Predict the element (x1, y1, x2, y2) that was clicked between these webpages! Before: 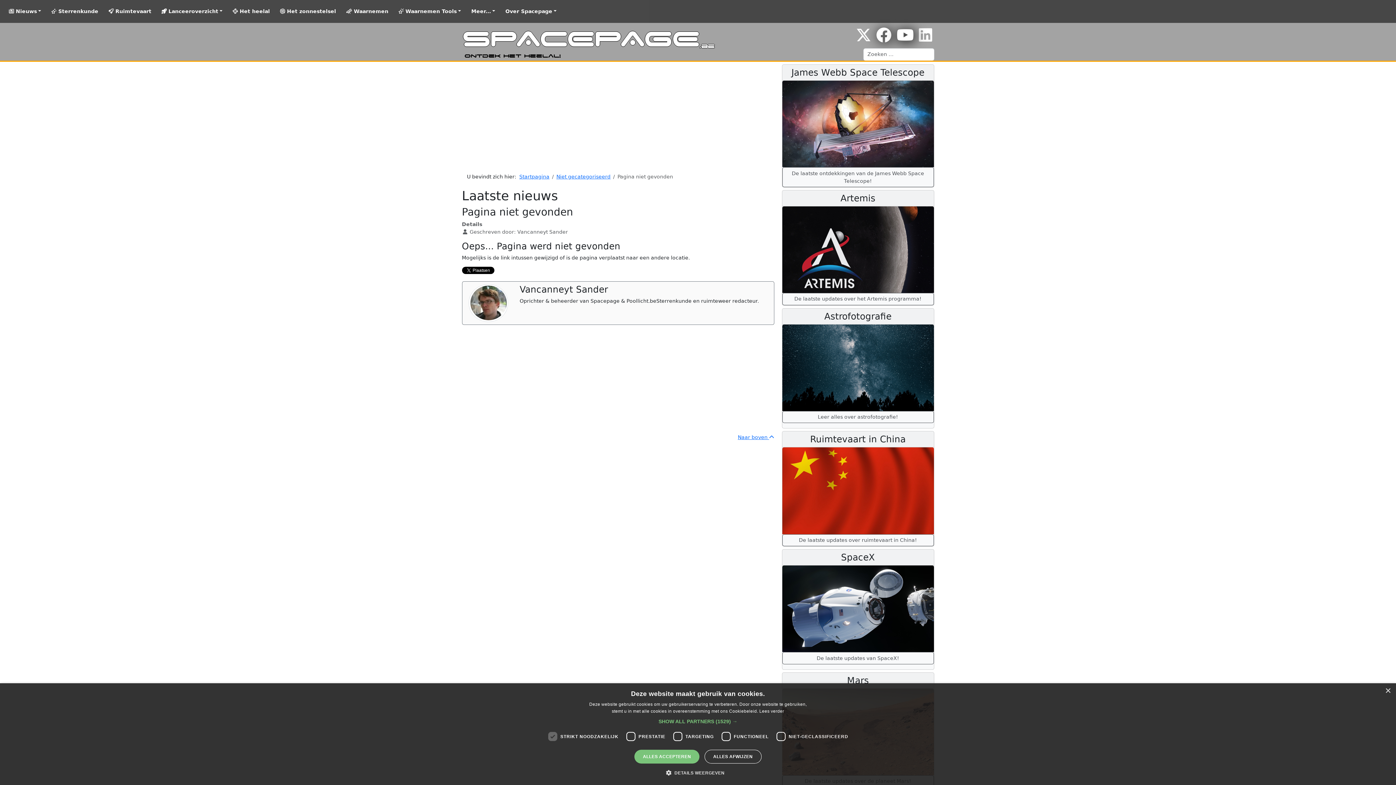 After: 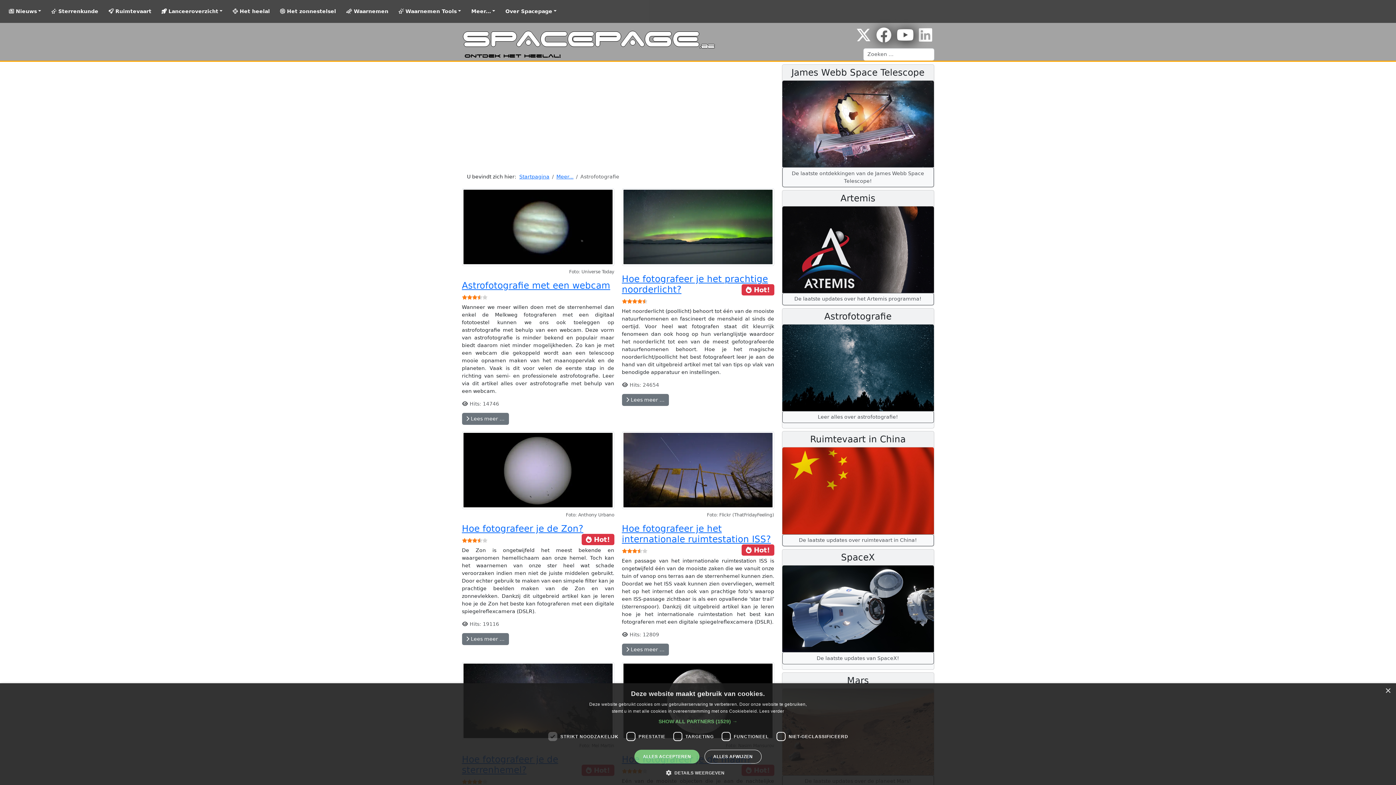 Action: label: Leer alles over astrofotografie! bbox: (782, 411, 934, 423)